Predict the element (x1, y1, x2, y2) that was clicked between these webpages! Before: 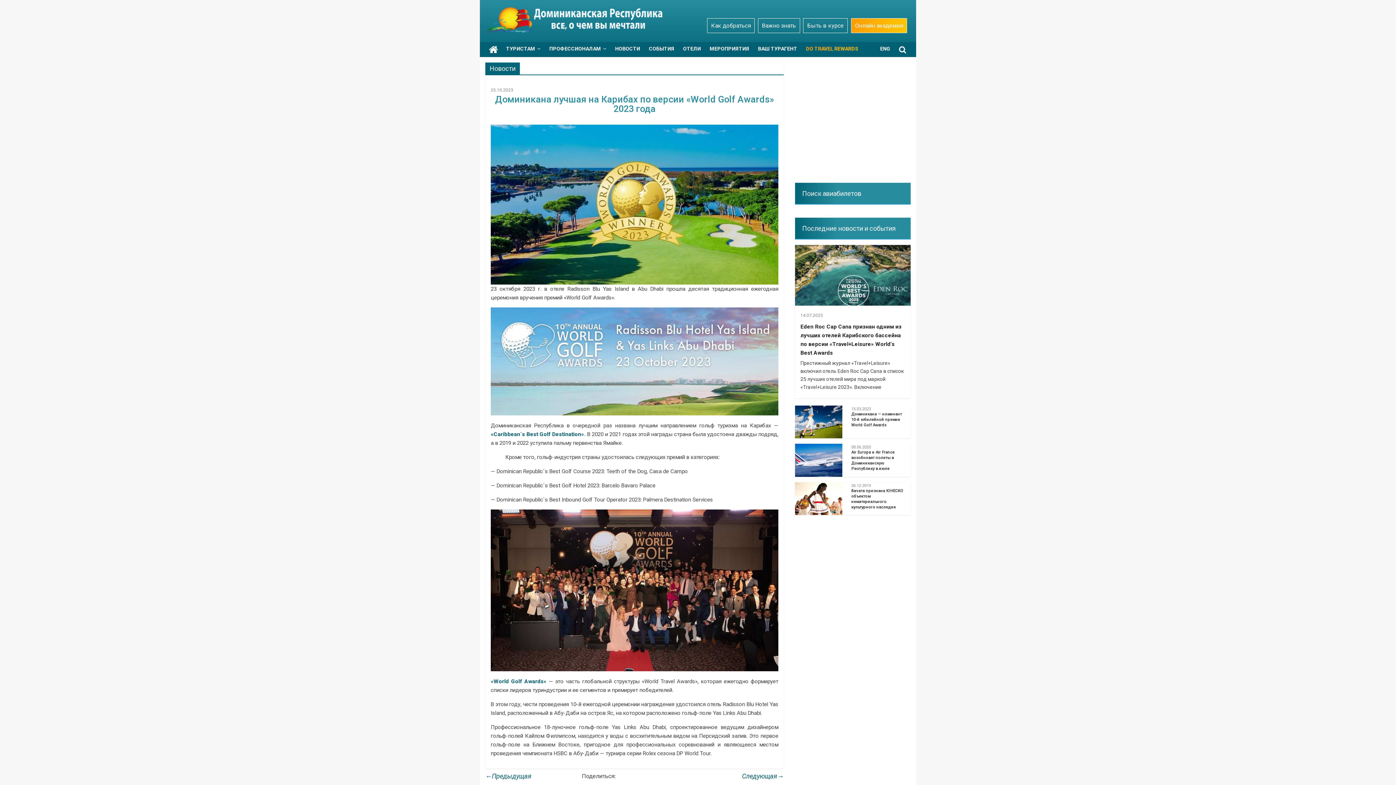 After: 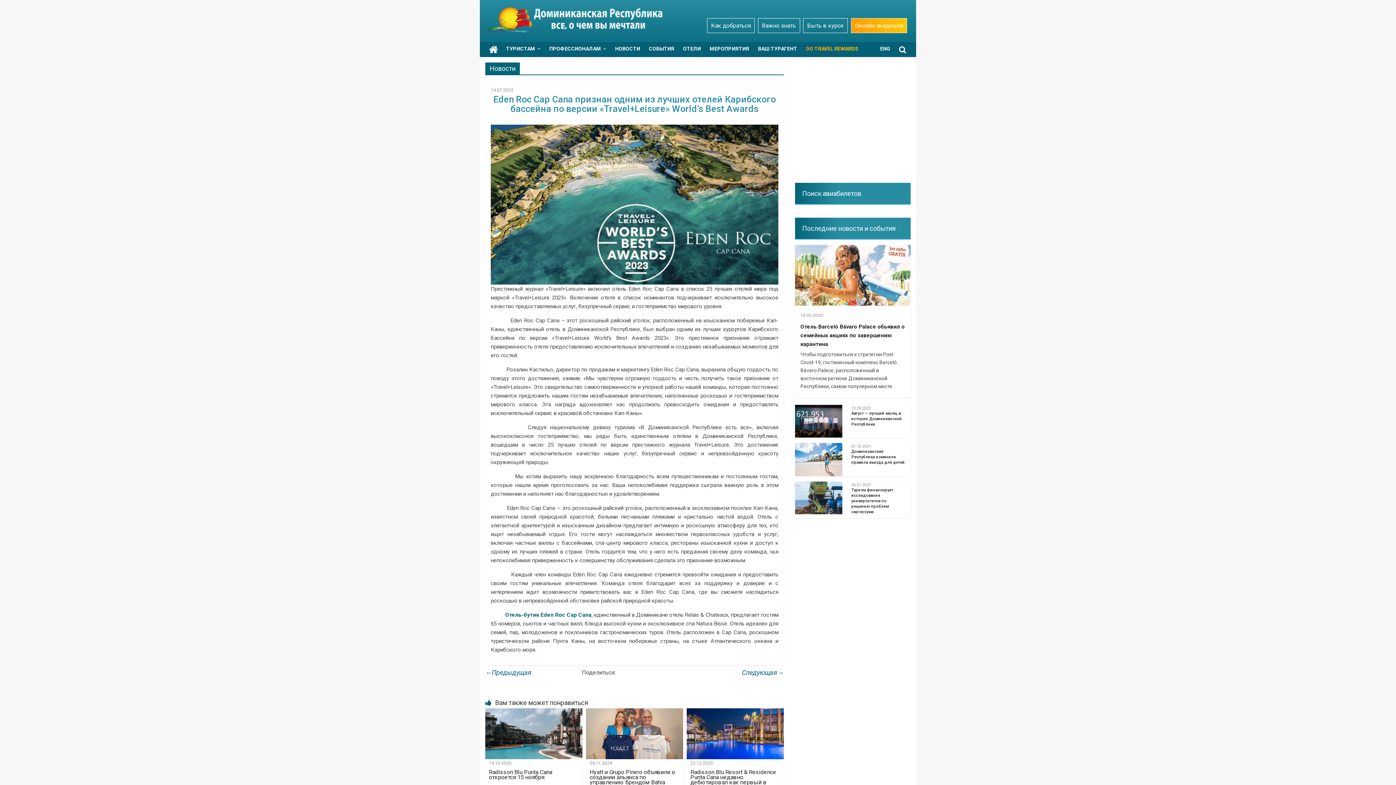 Action: bbox: (795, 245, 910, 250)